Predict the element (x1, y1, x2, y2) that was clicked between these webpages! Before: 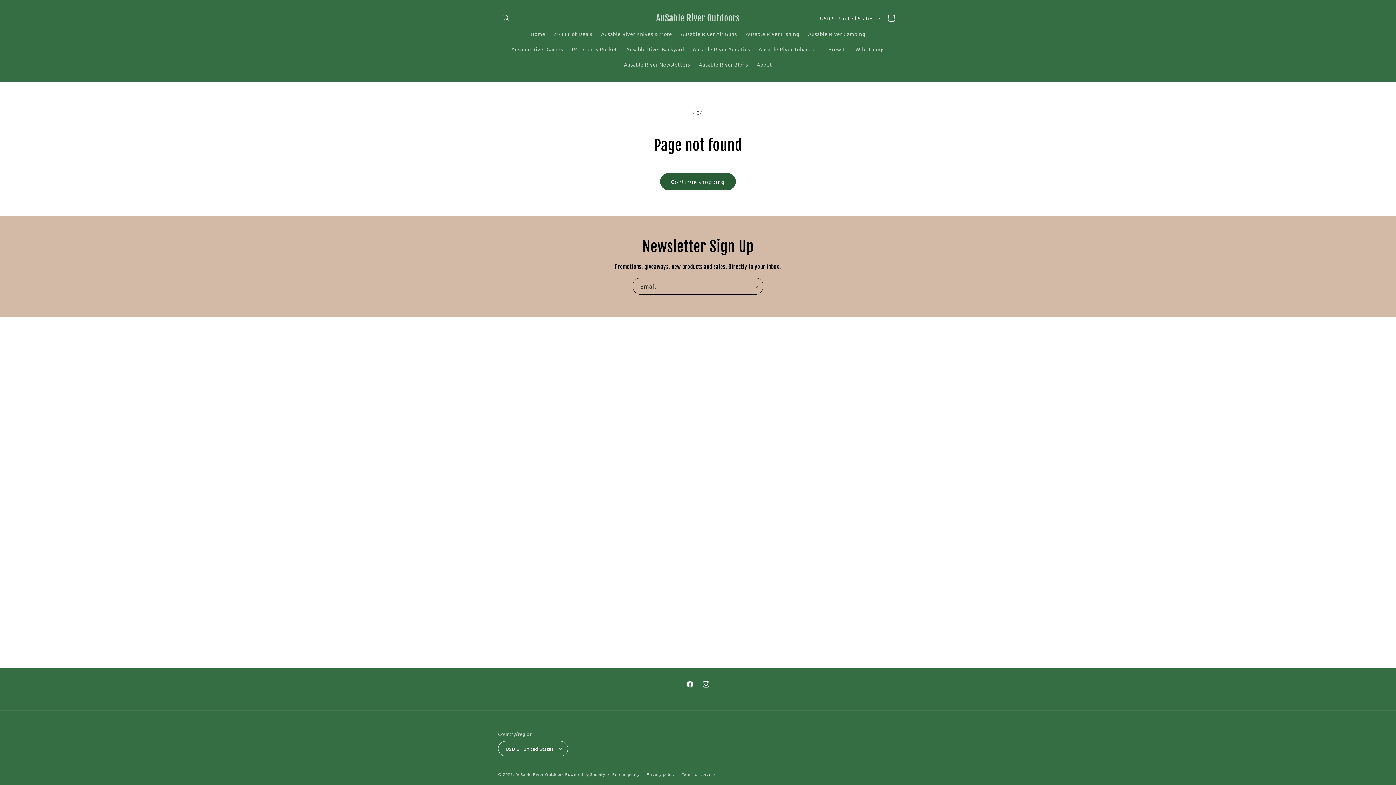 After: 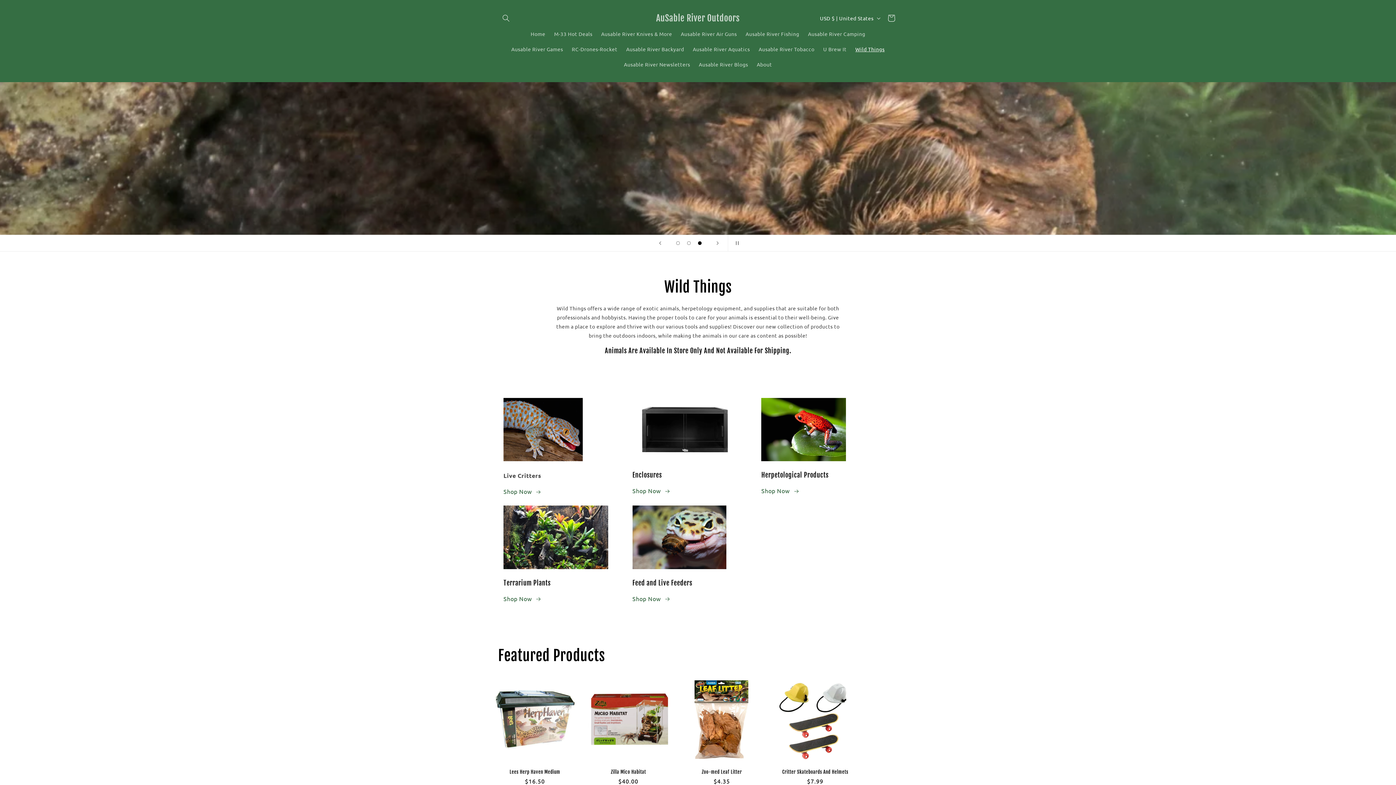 Action: label: Wild Things bbox: (851, 41, 889, 56)